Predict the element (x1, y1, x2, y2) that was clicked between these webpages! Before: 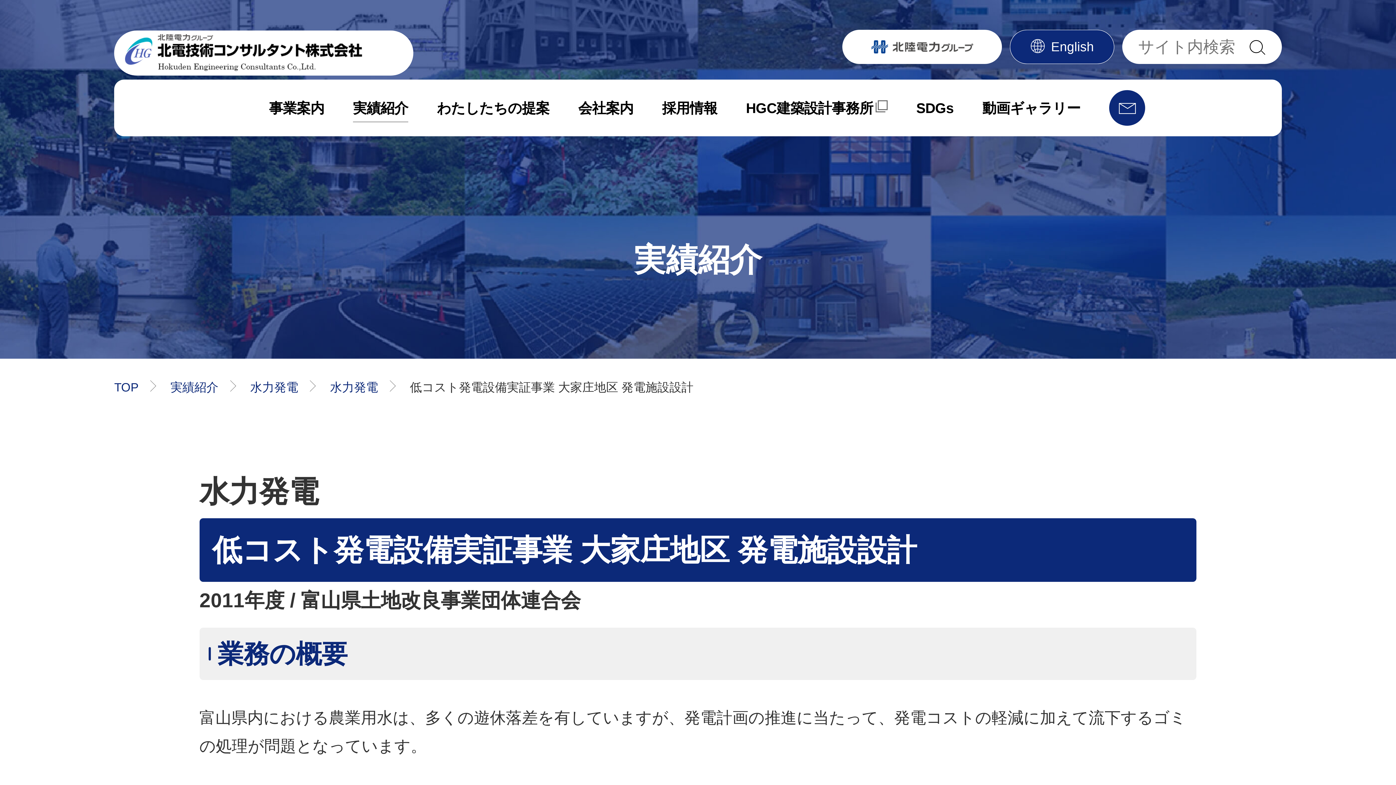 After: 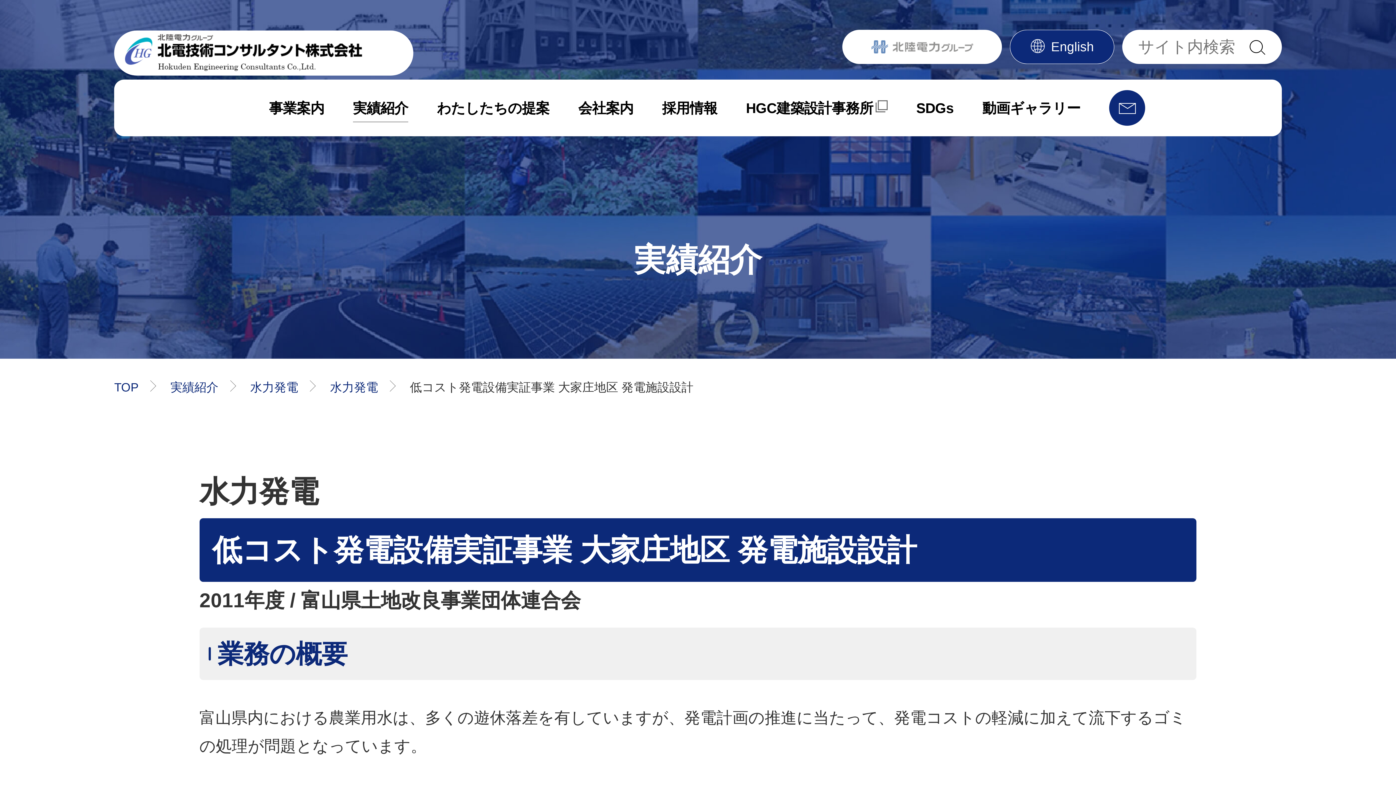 Action: bbox: (871, 34, 973, 59)